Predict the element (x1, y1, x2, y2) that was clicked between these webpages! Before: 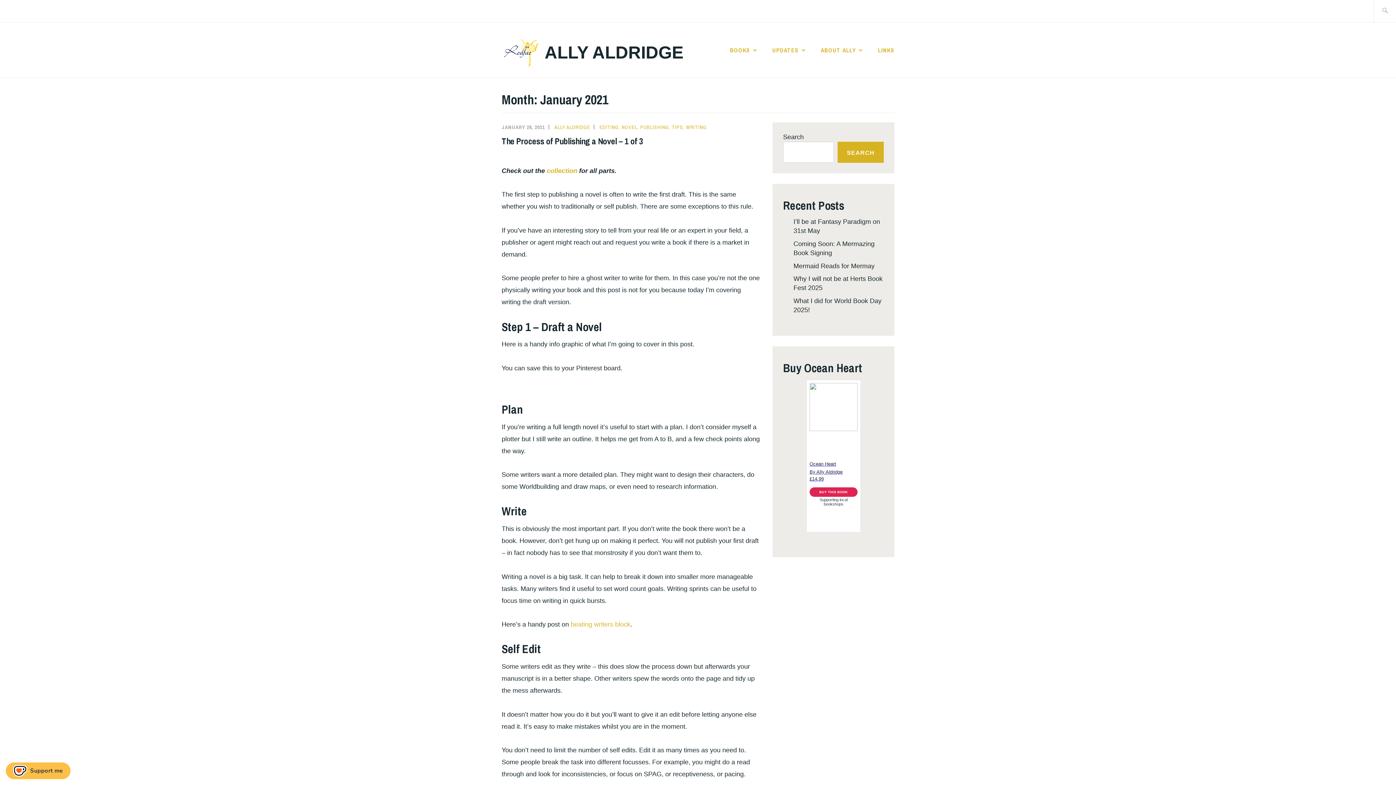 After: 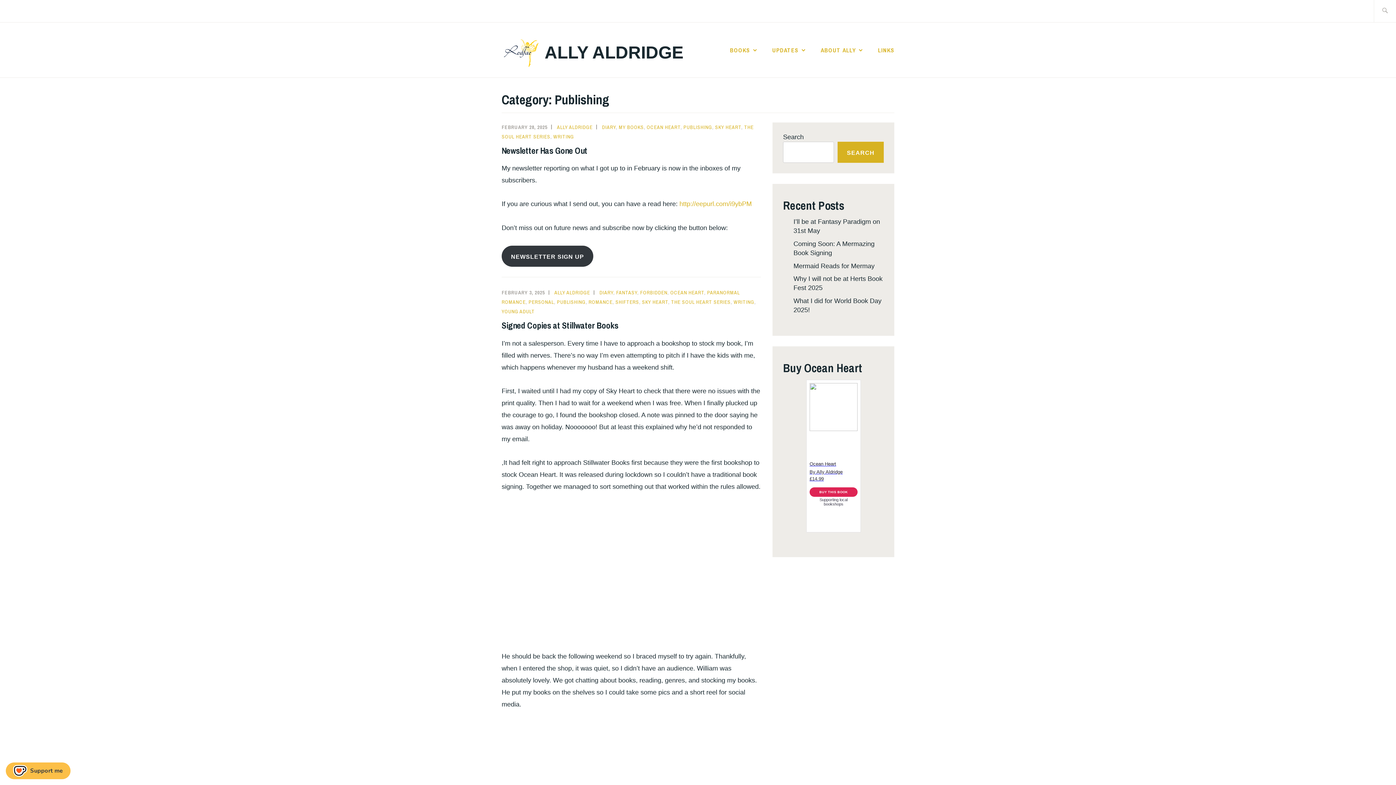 Action: label: PUBLISHING bbox: (640, 123, 669, 130)